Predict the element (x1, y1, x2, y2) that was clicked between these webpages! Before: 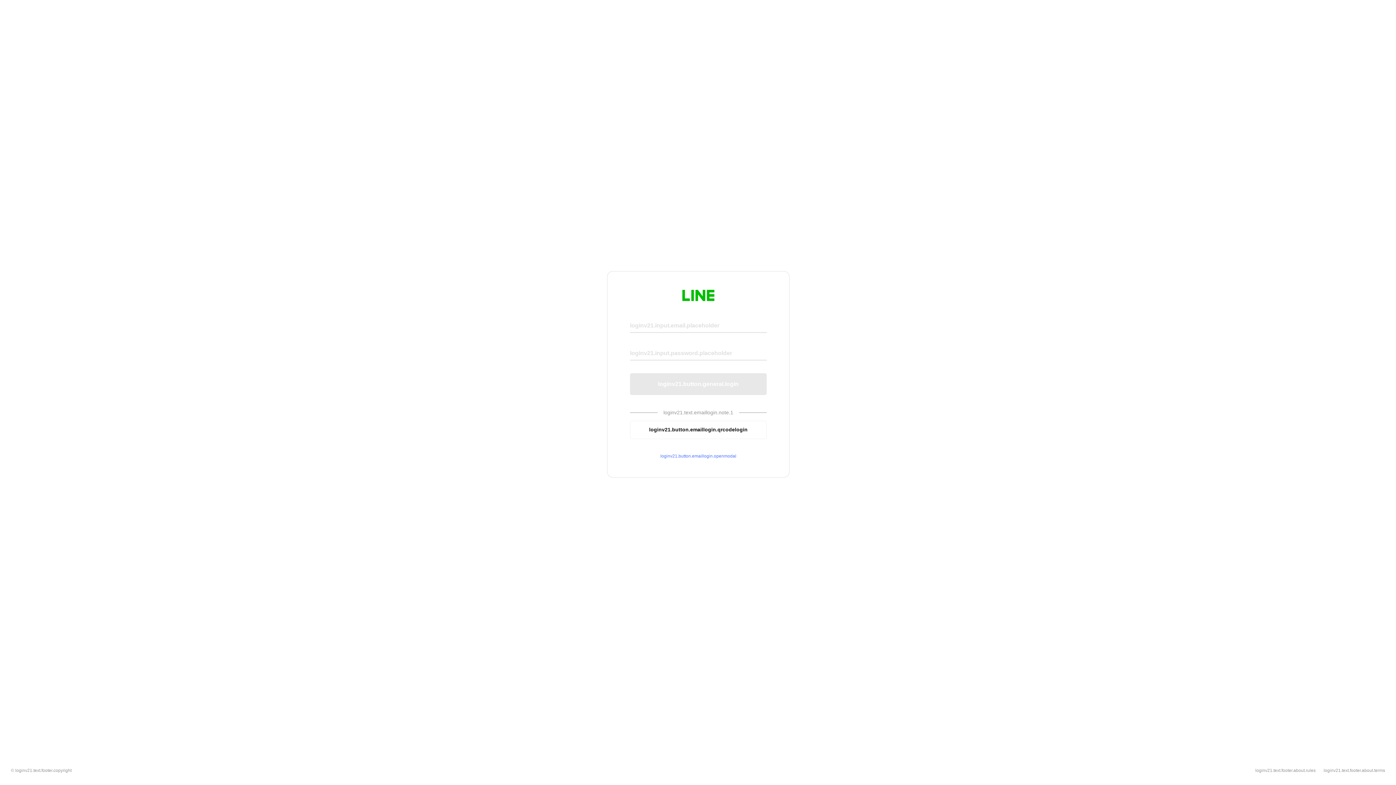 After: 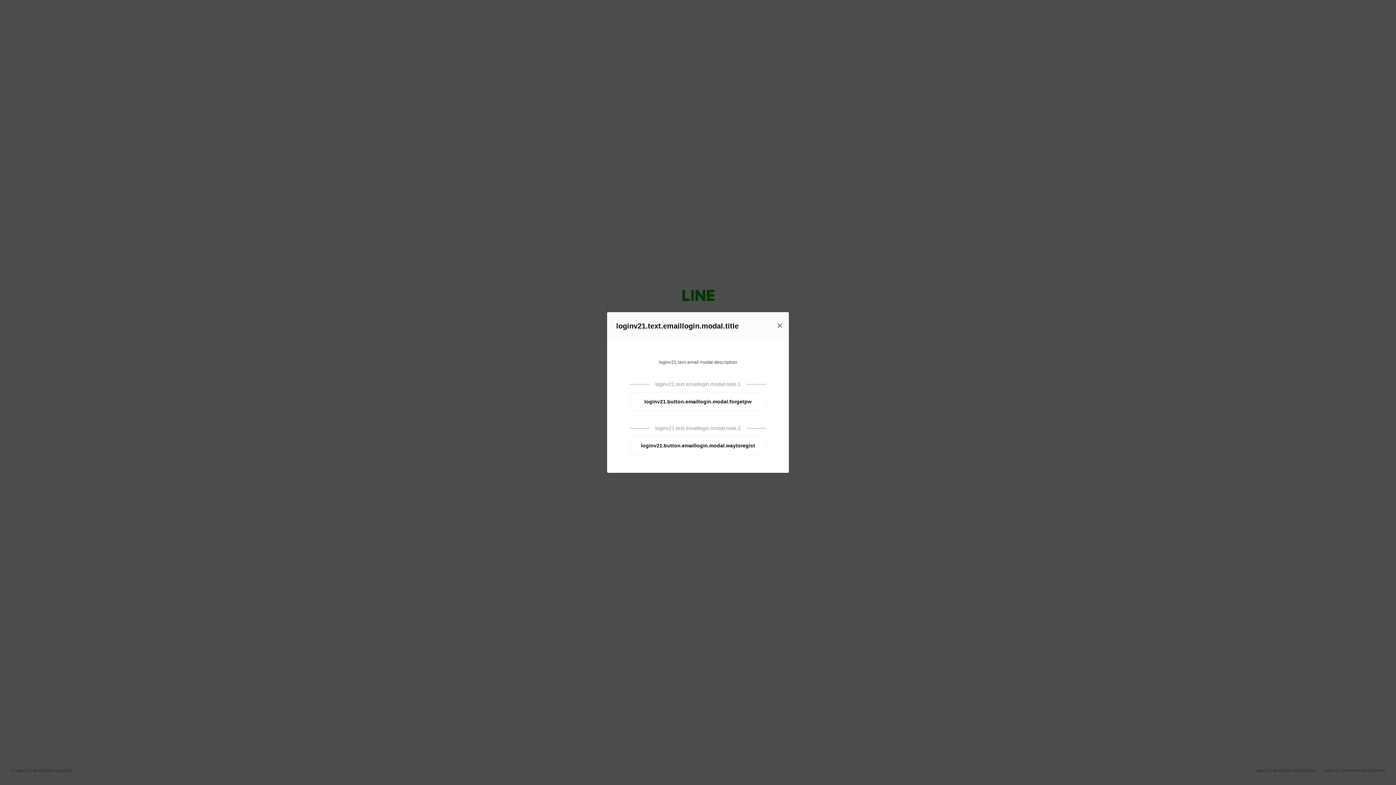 Action: label: loginv21.button.emaillogin.openmodal bbox: (630, 453, 766, 459)